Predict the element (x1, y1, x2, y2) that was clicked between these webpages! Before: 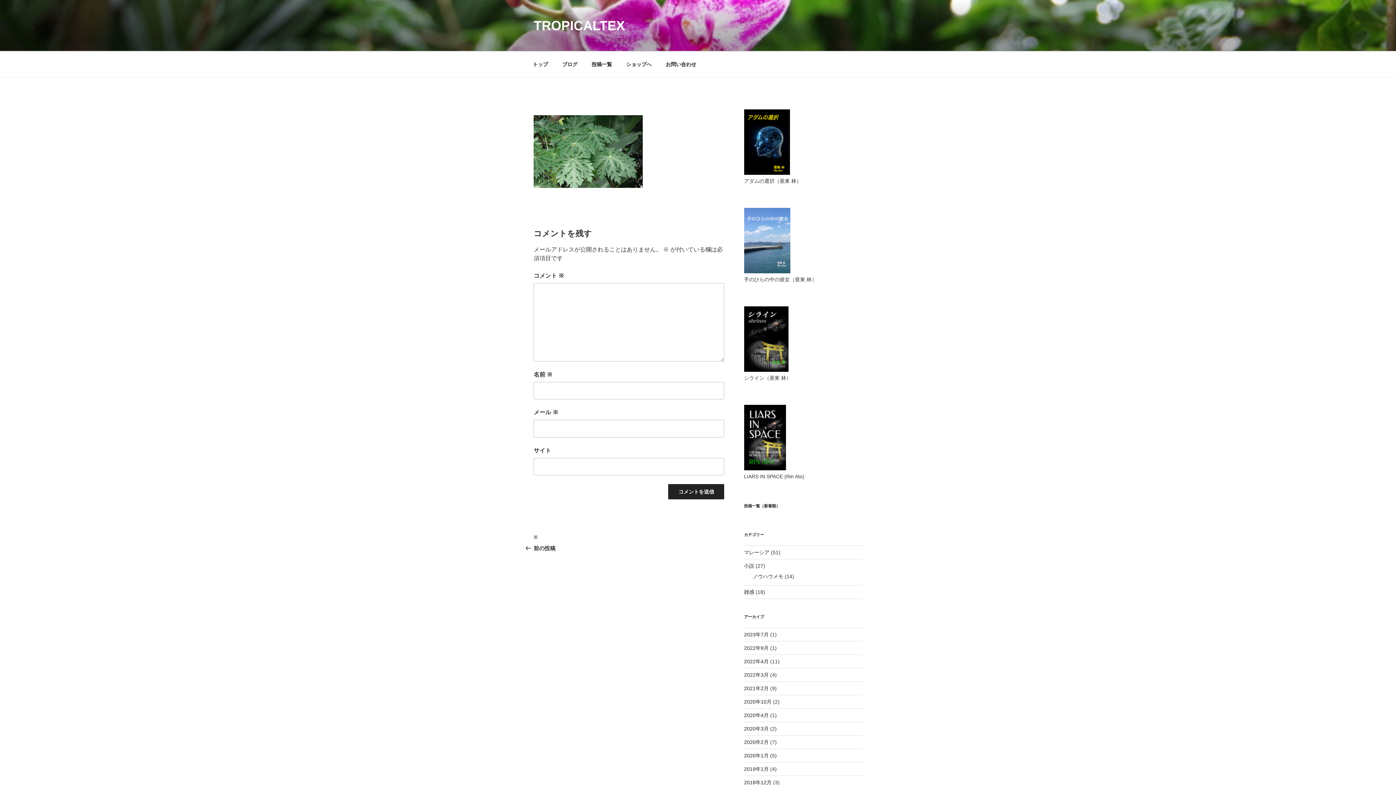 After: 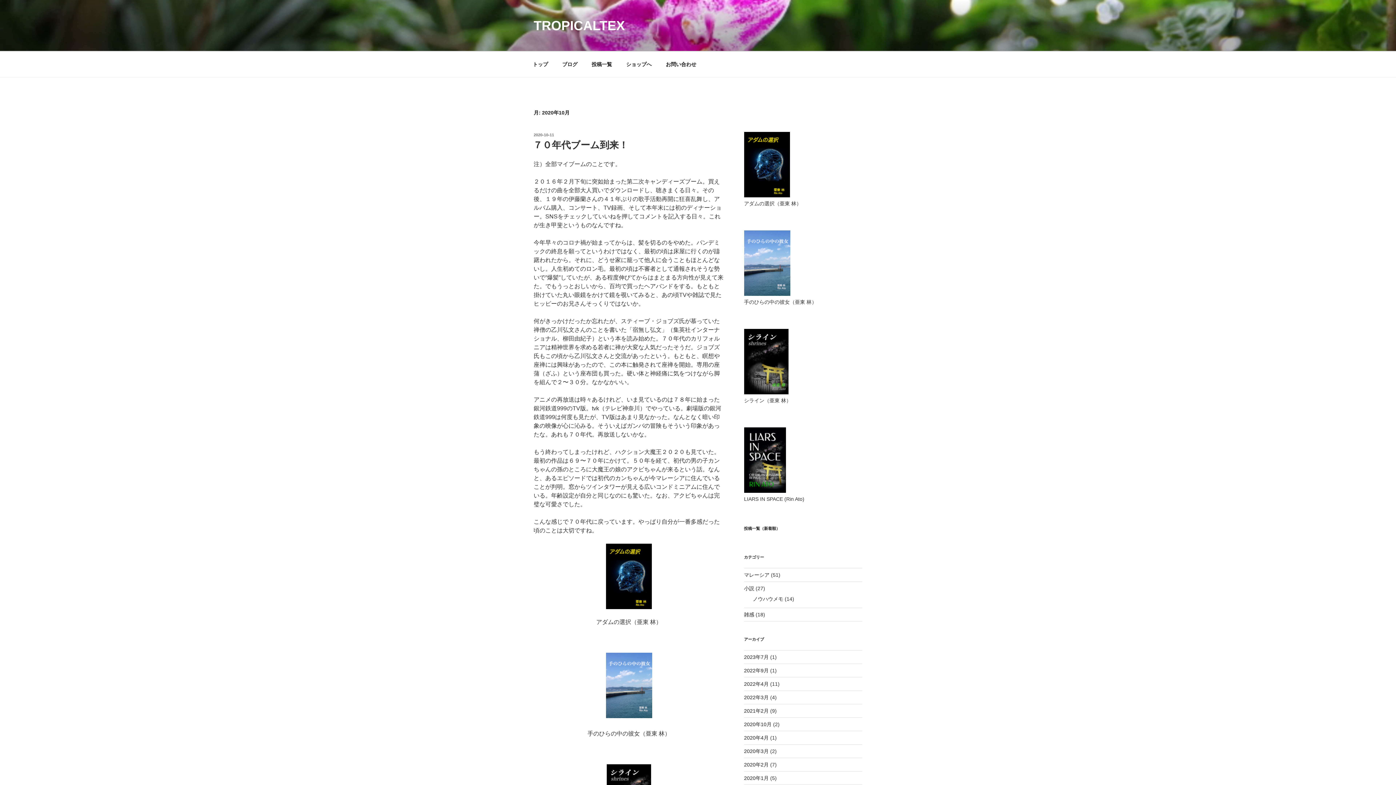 Action: label: 2020年10月 bbox: (744, 699, 771, 705)